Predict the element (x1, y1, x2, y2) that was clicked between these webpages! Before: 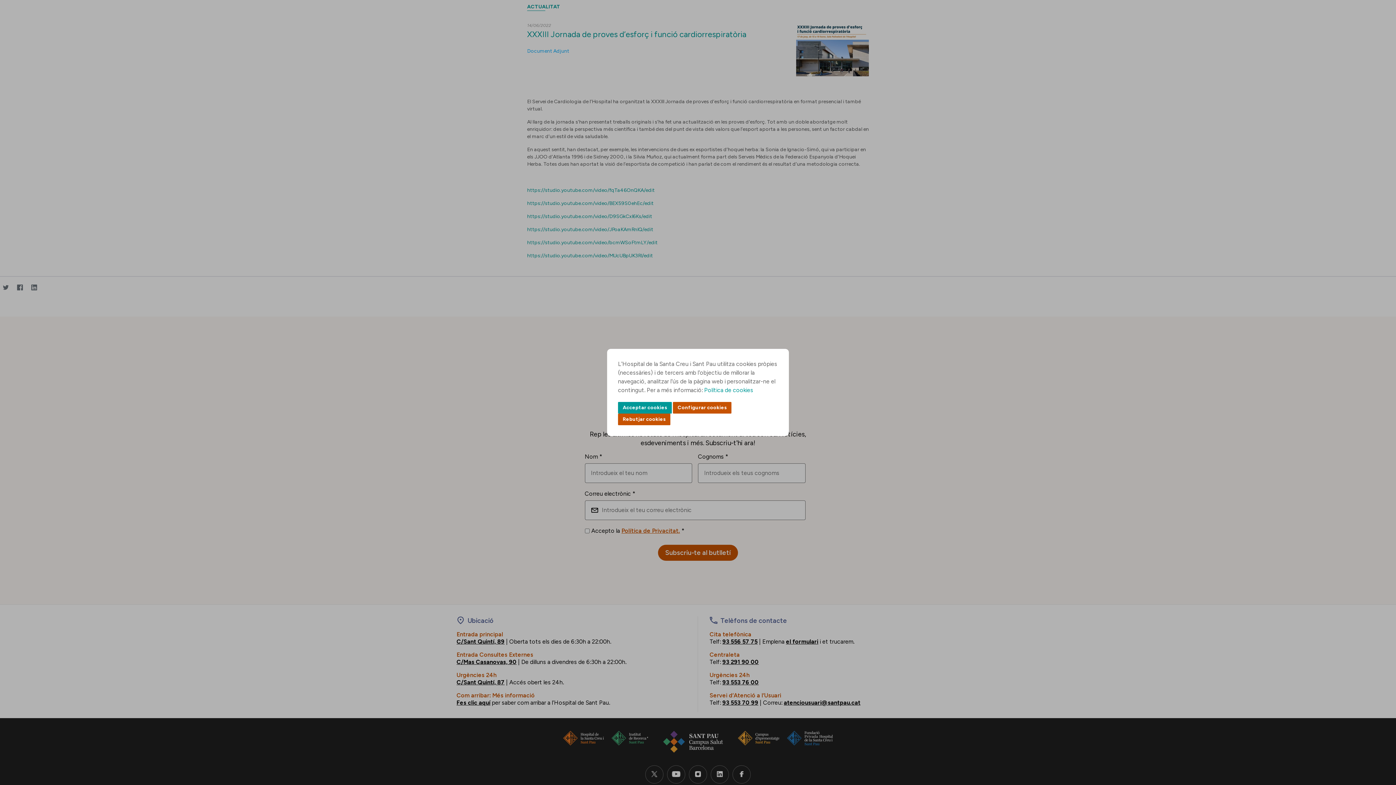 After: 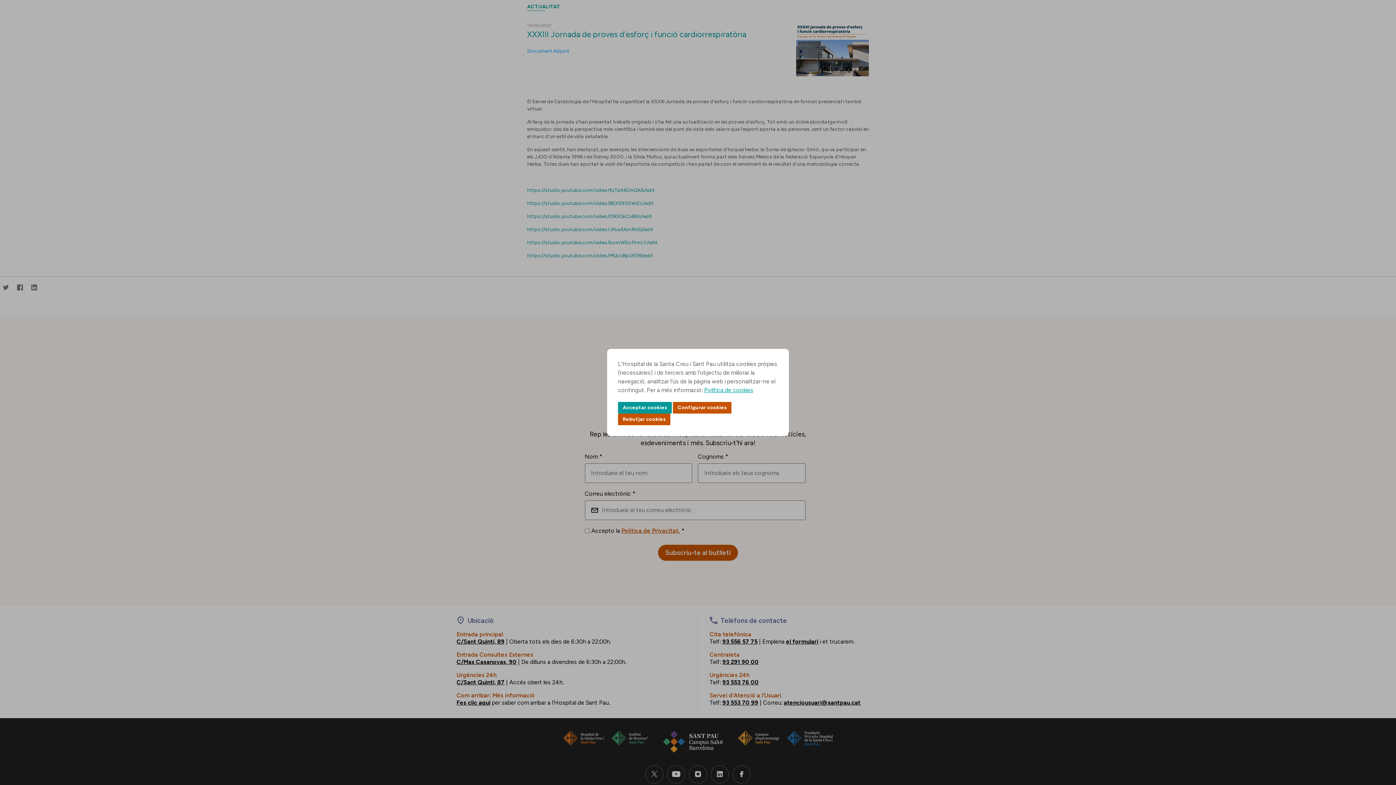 Action: label: Política de cookies bbox: (704, 386, 753, 393)